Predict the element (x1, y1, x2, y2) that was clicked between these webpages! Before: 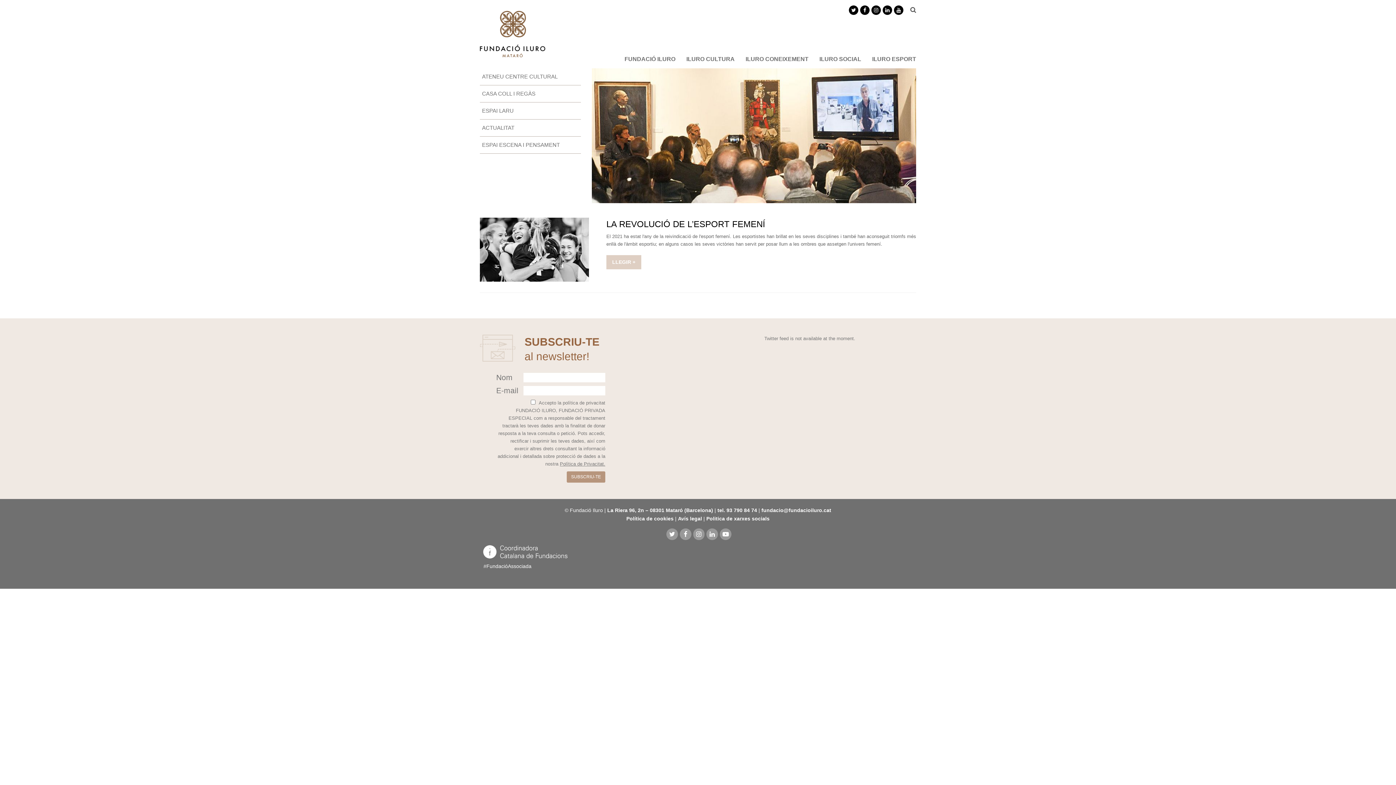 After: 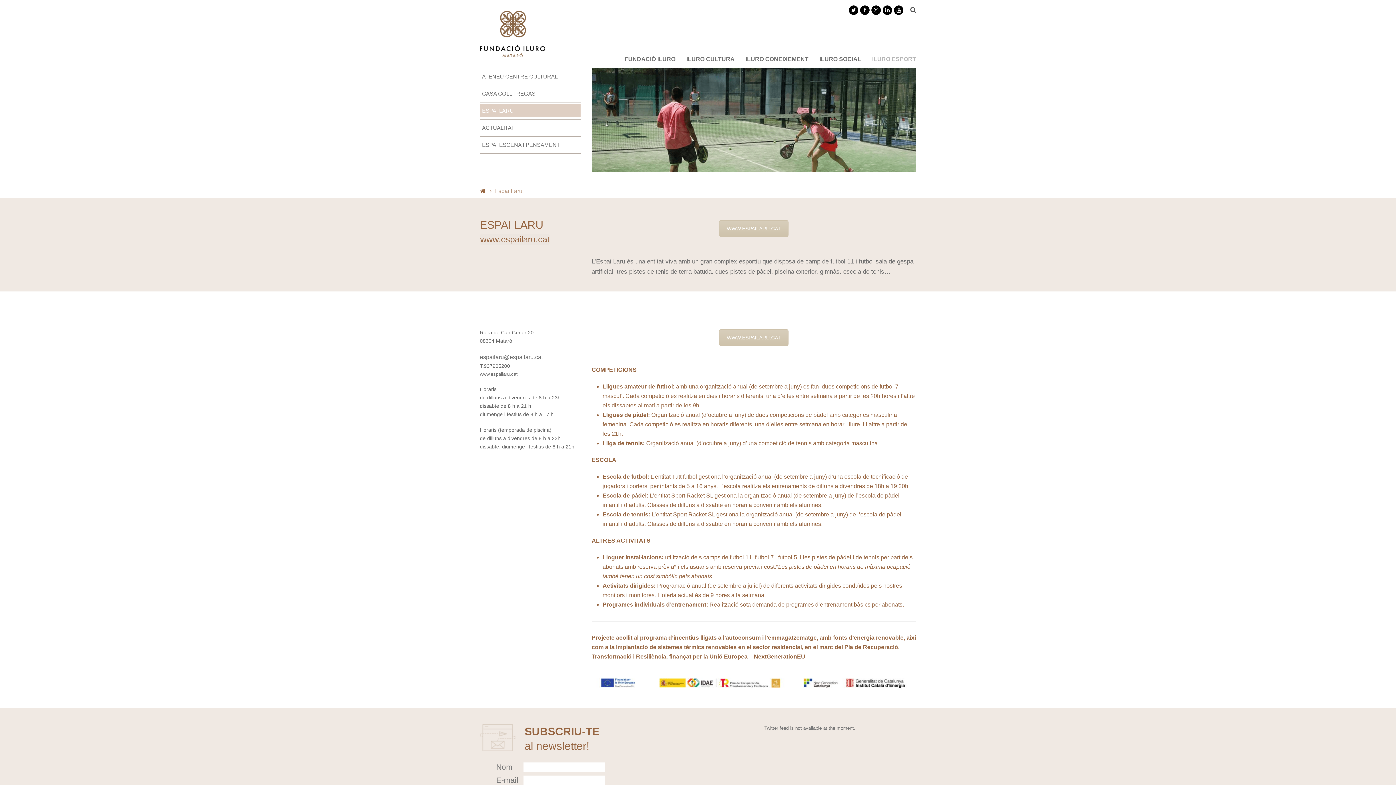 Action: label: ESPAI LARU bbox: (480, 104, 580, 117)